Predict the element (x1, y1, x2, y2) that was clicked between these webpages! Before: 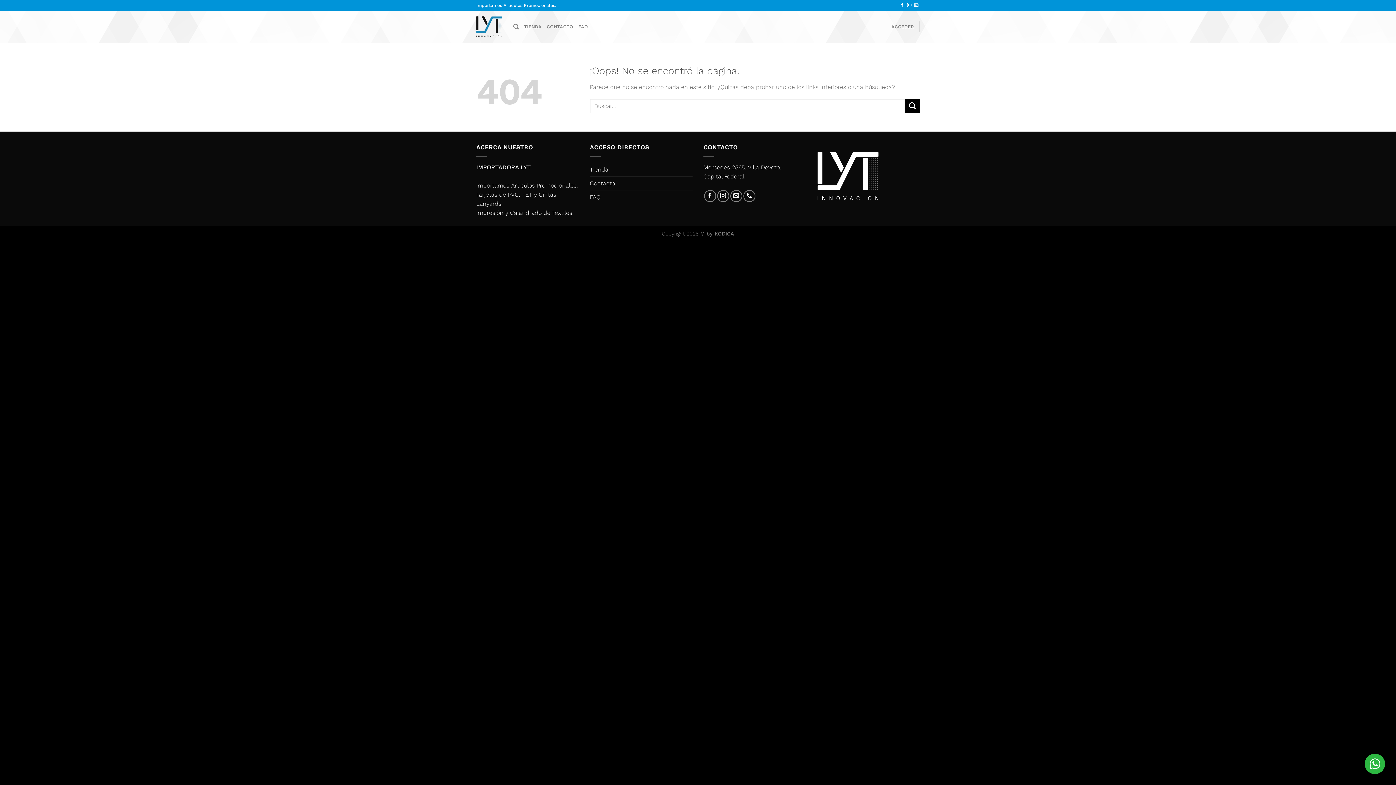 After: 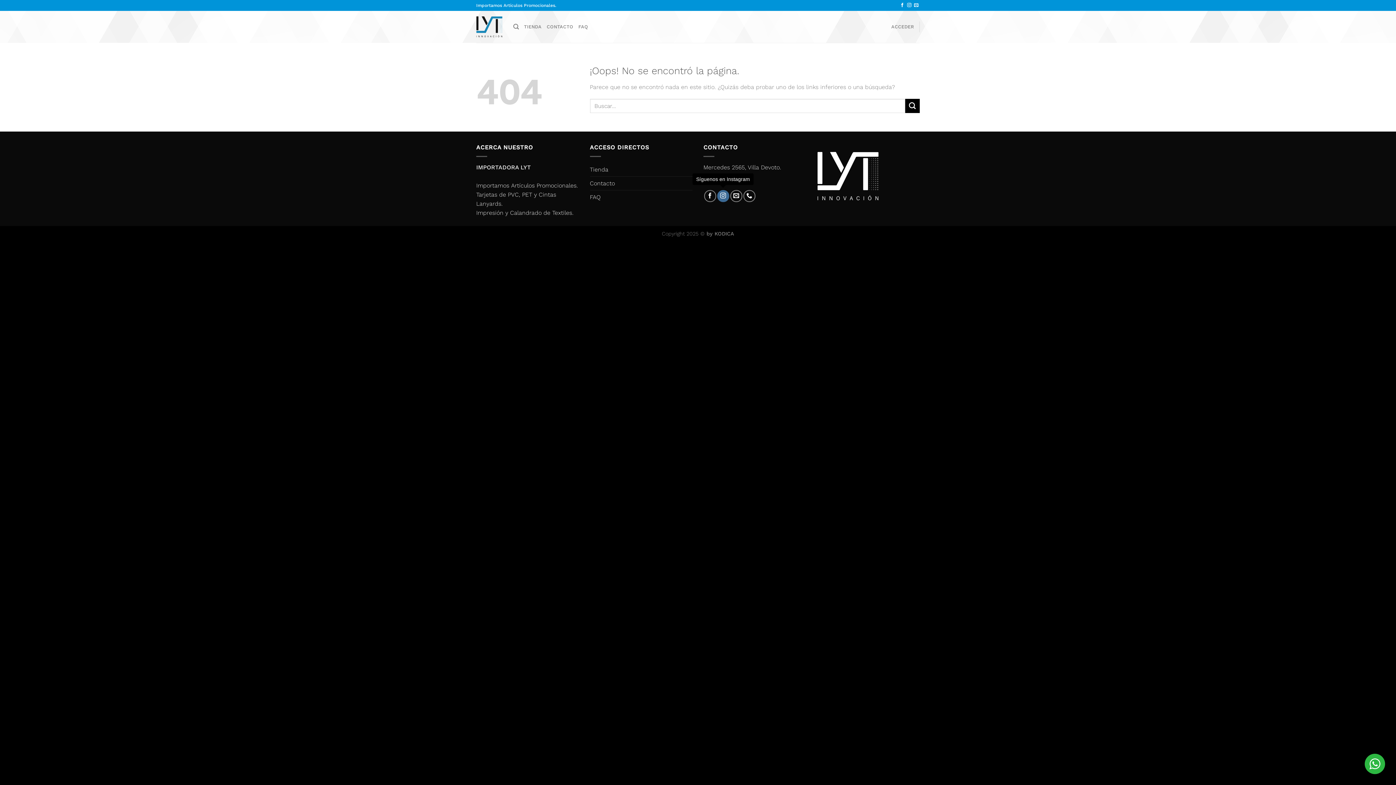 Action: bbox: (717, 190, 729, 202) label: Síguenos en Instagram